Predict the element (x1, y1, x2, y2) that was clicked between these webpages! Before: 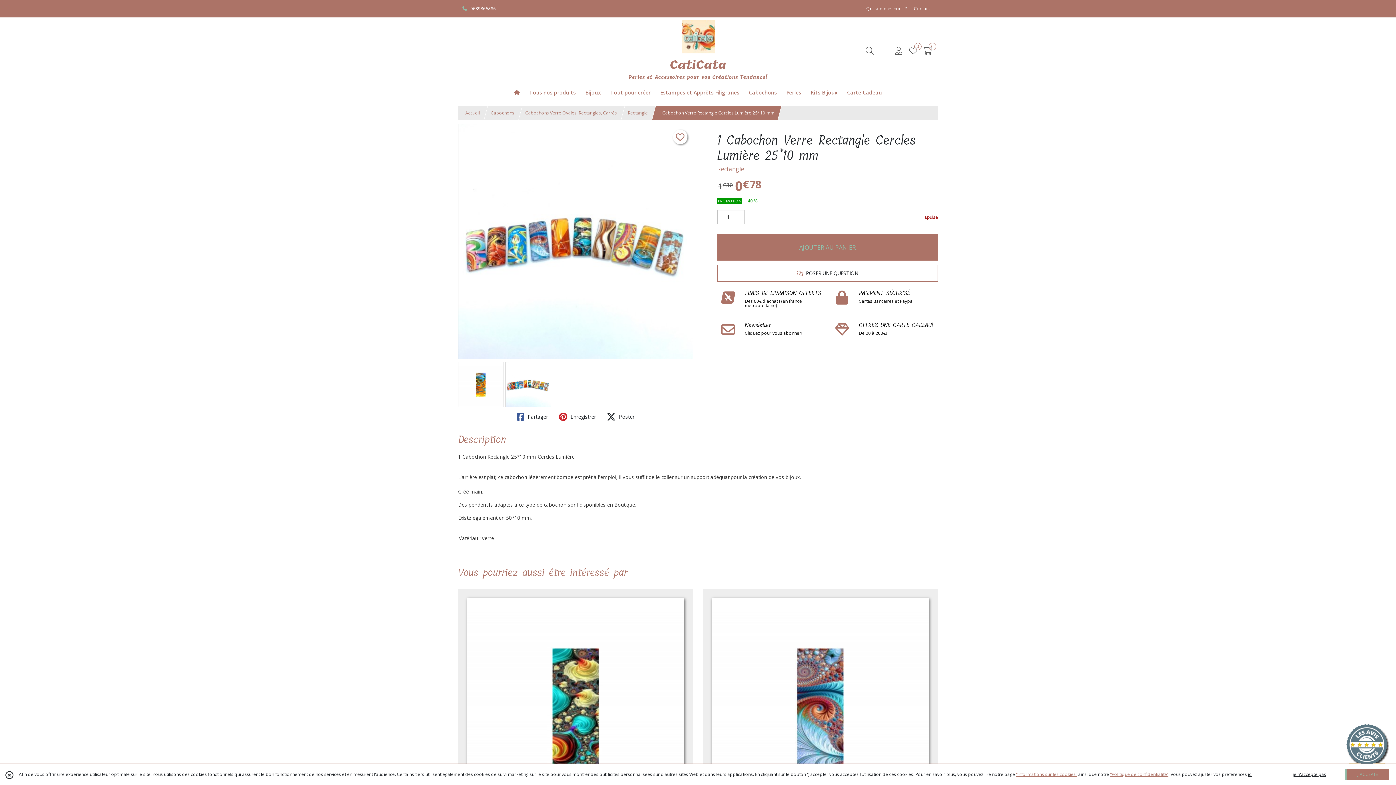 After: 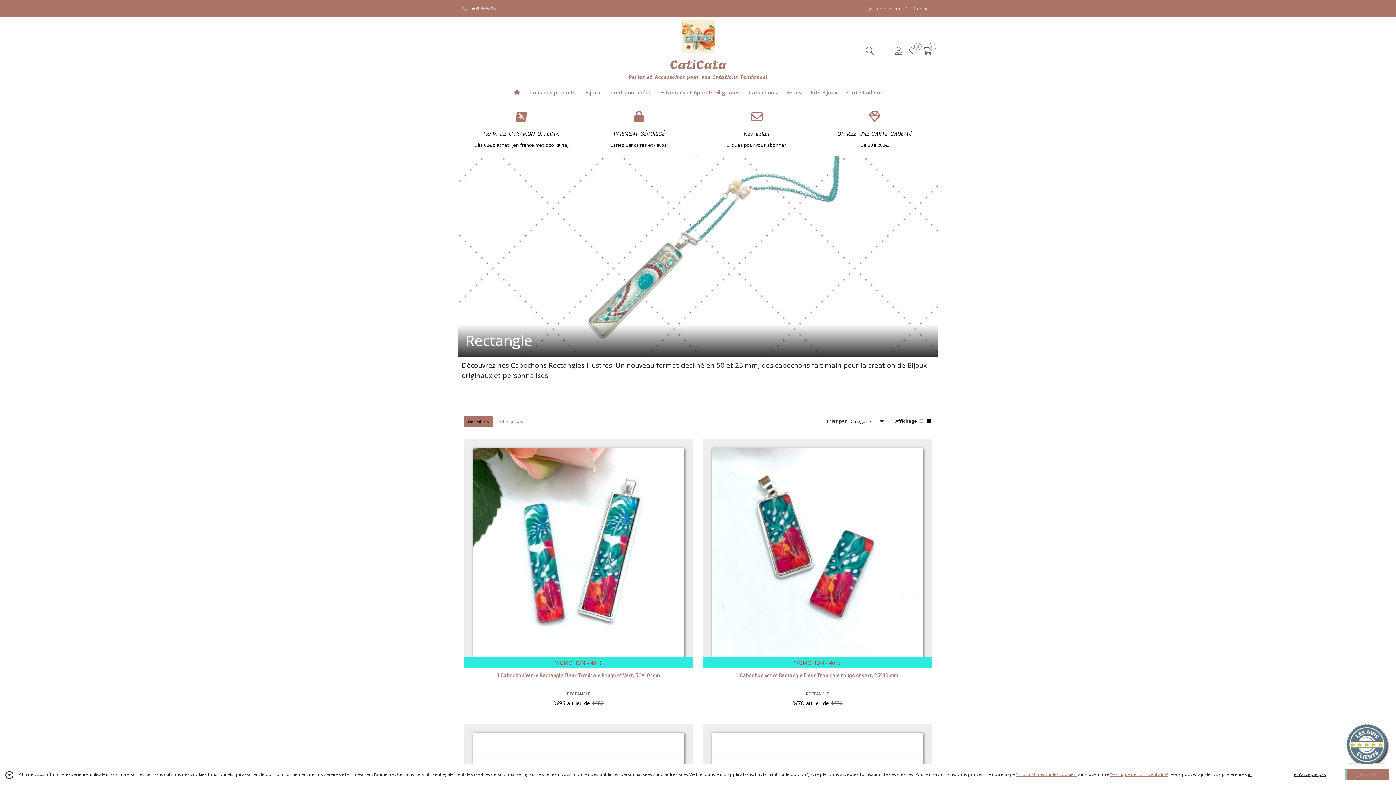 Action: bbox: (628, 109, 648, 116) label: Rectangle